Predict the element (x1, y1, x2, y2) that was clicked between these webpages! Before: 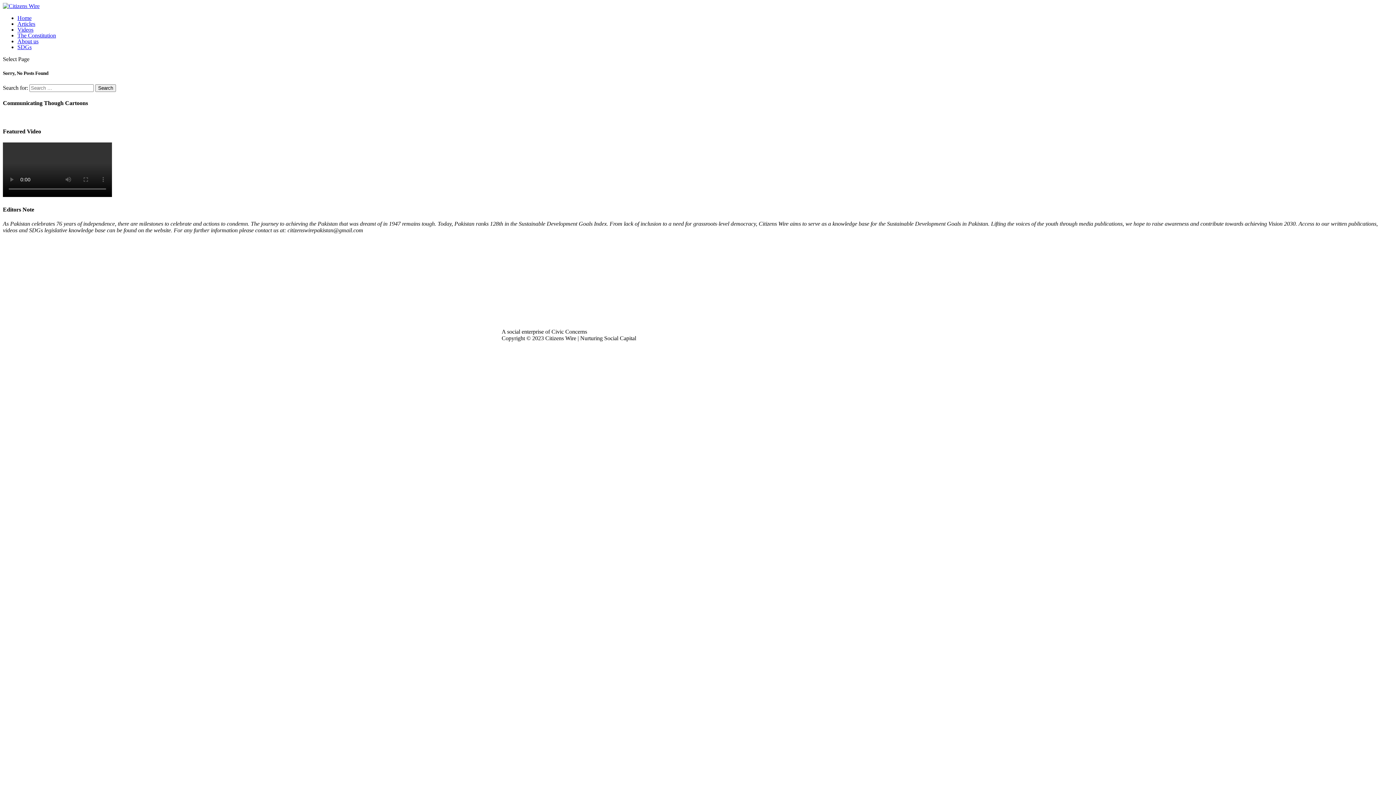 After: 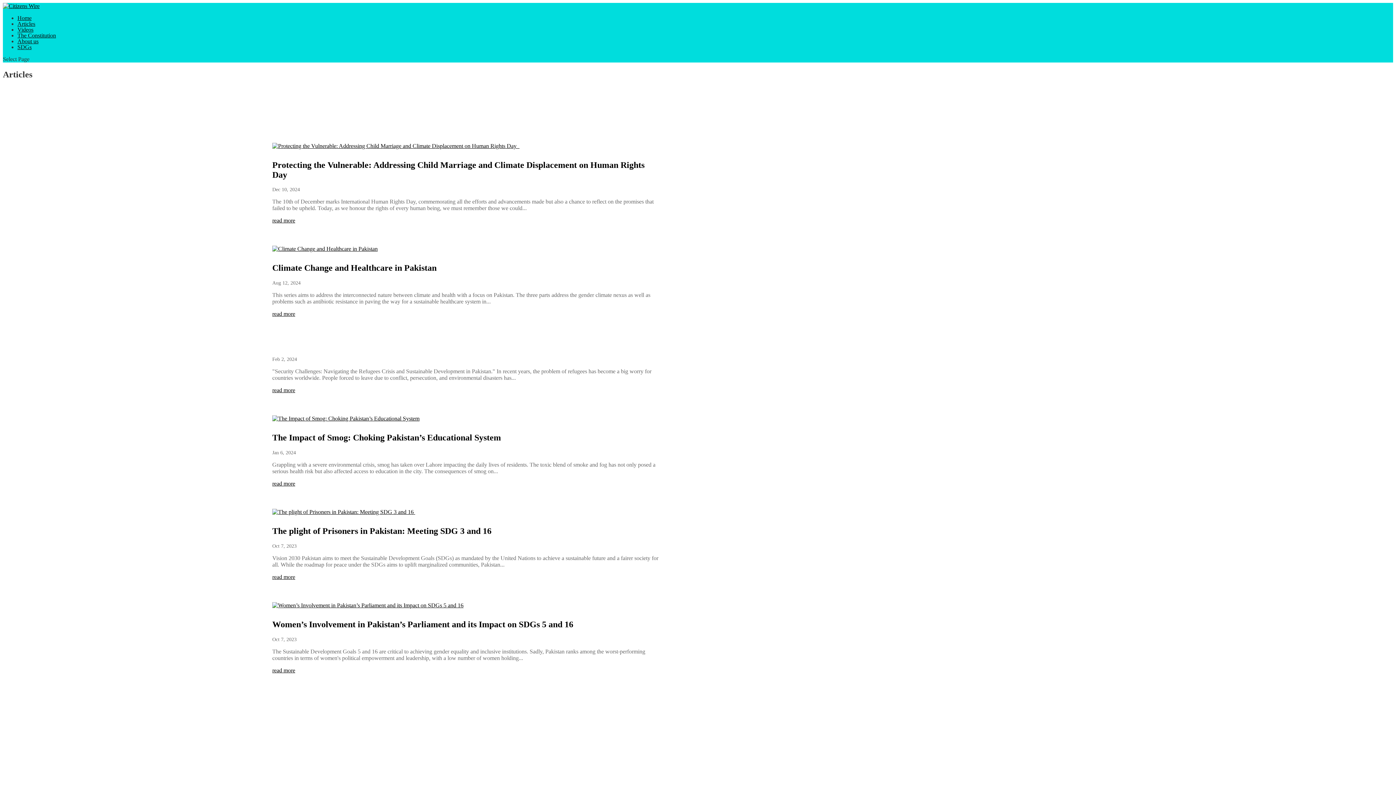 Action: bbox: (17, 20, 35, 26) label: Articles